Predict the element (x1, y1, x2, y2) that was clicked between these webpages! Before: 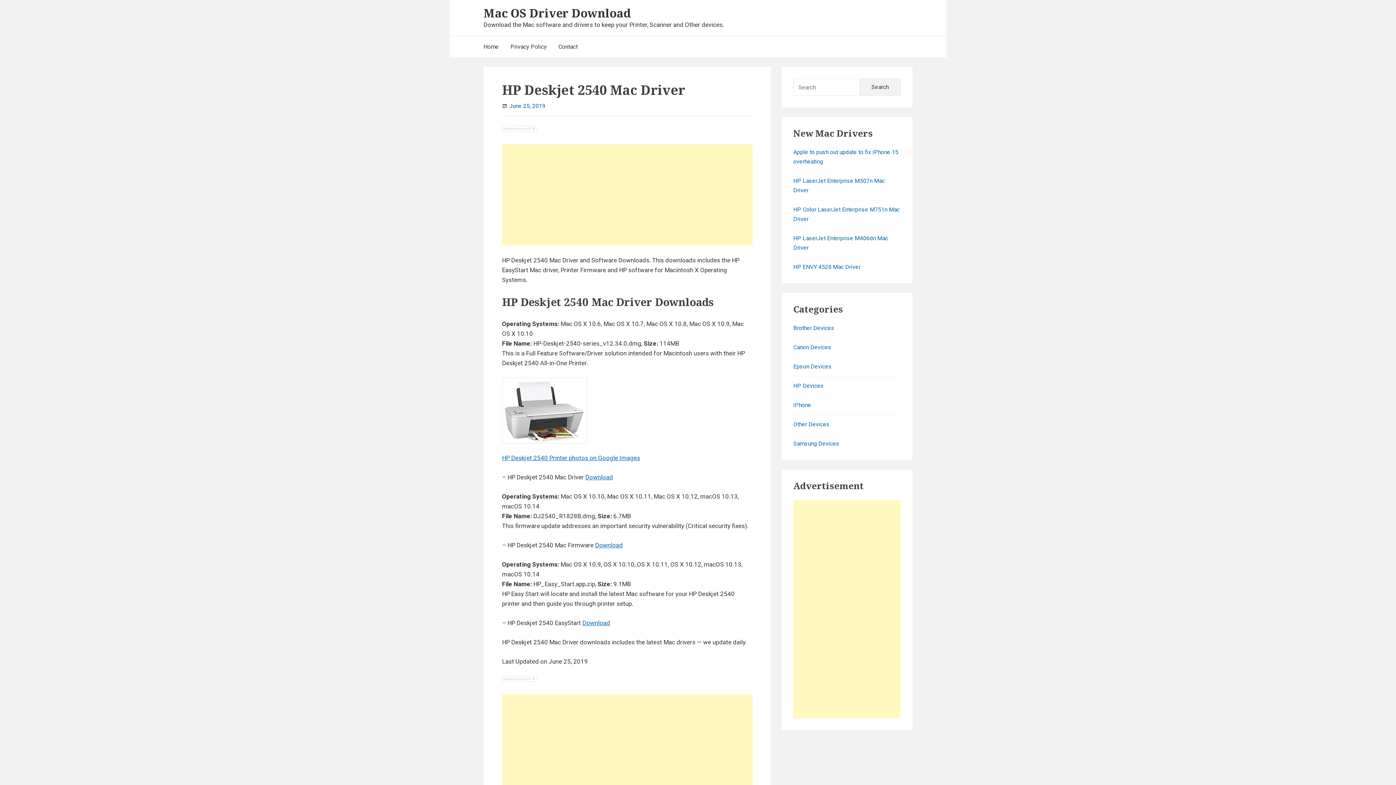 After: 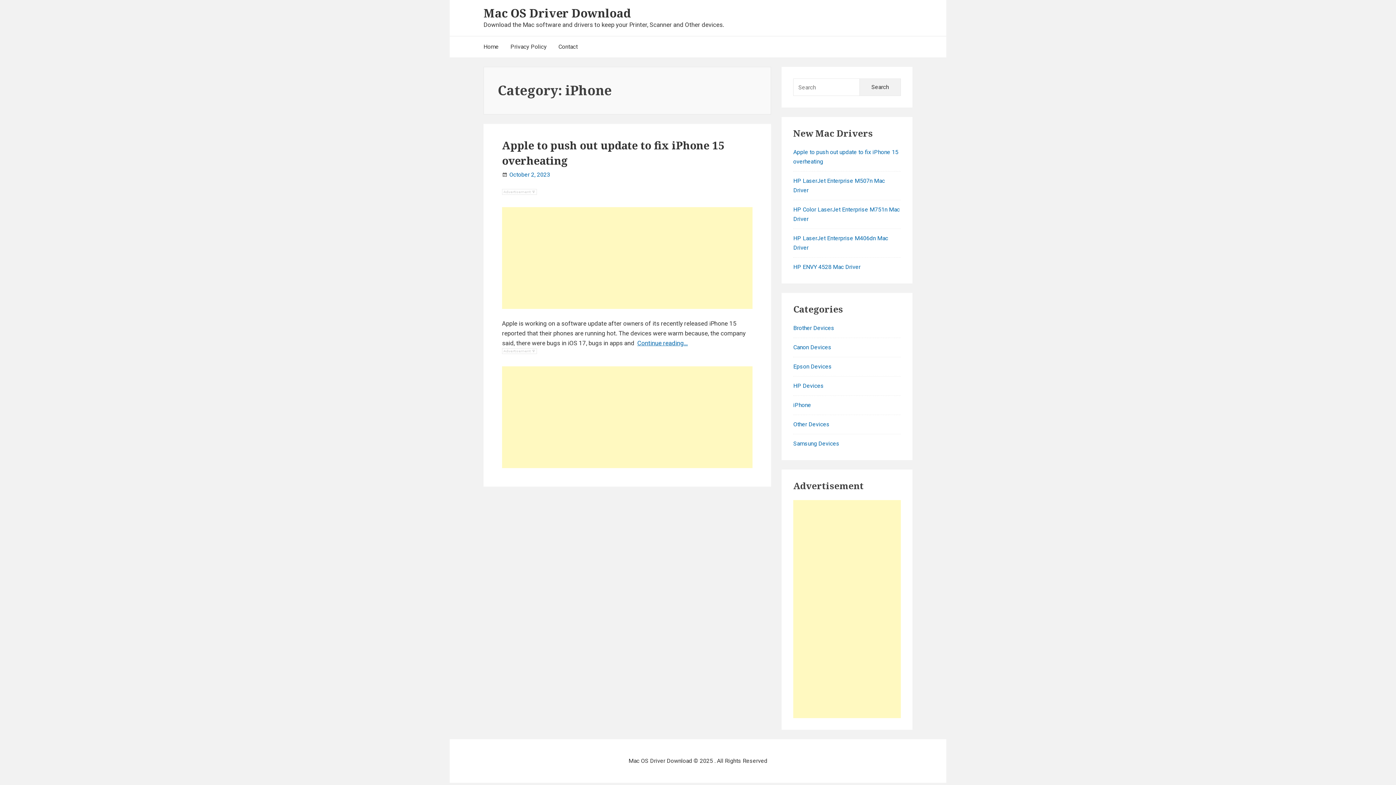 Action: bbox: (793, 401, 811, 408) label: iPhone